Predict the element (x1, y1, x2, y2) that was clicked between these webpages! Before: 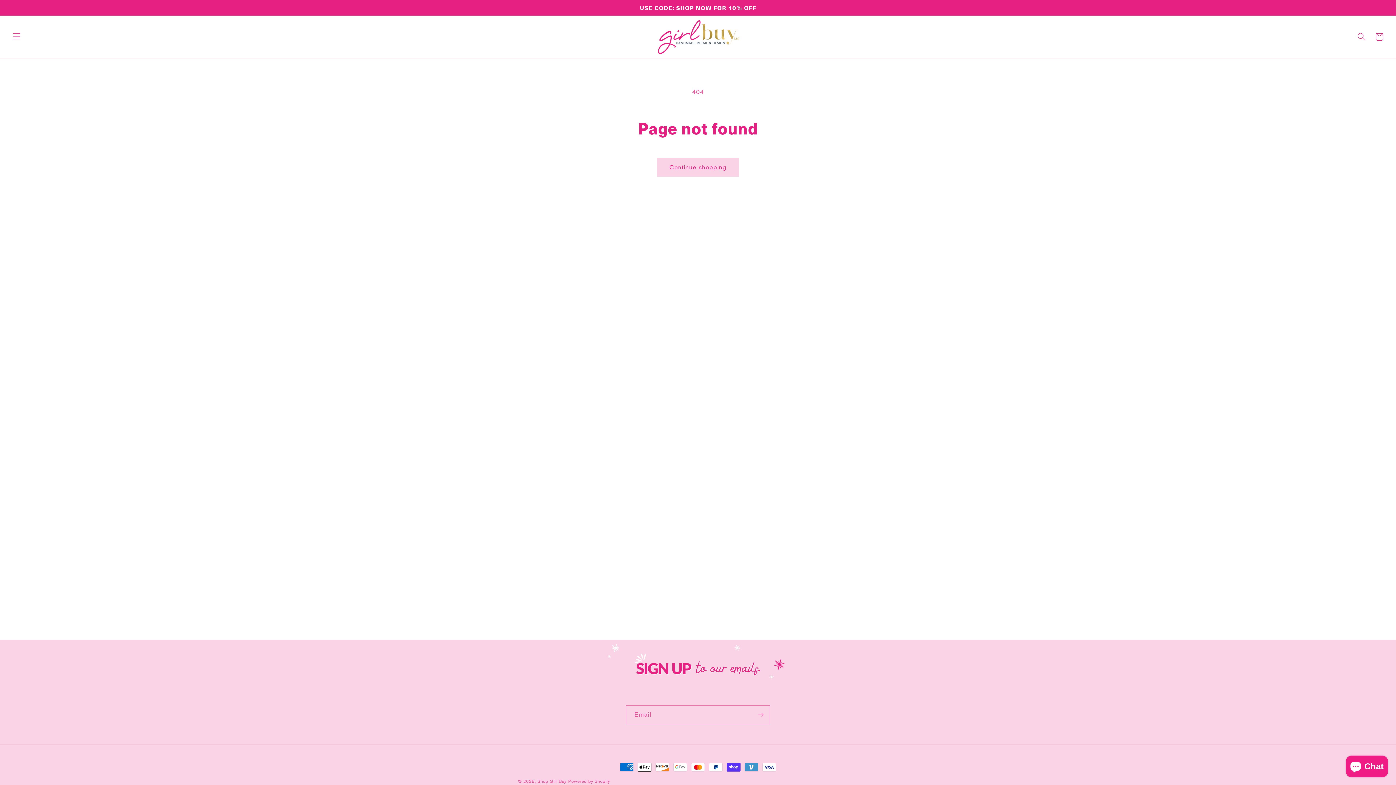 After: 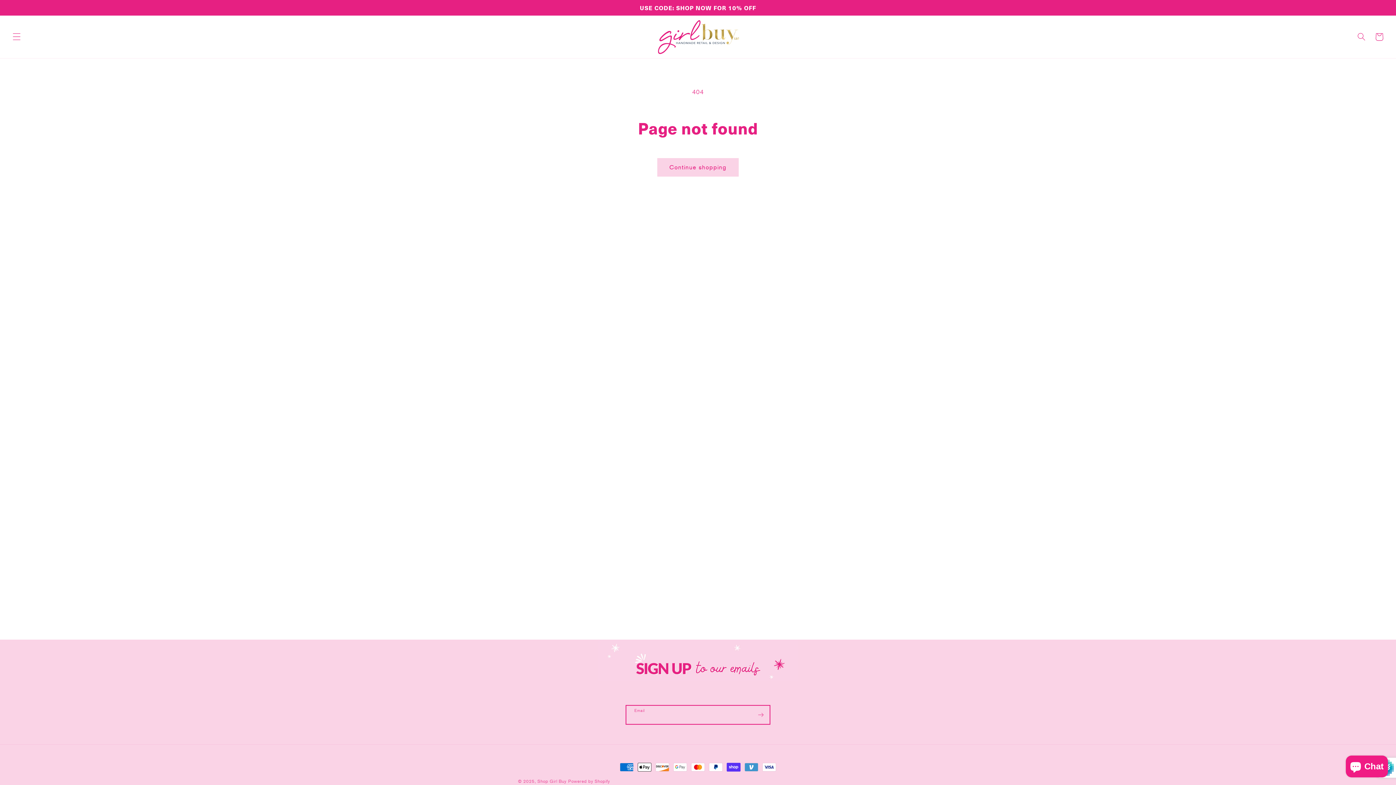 Action: bbox: (752, 705, 769, 724) label: Subscribe